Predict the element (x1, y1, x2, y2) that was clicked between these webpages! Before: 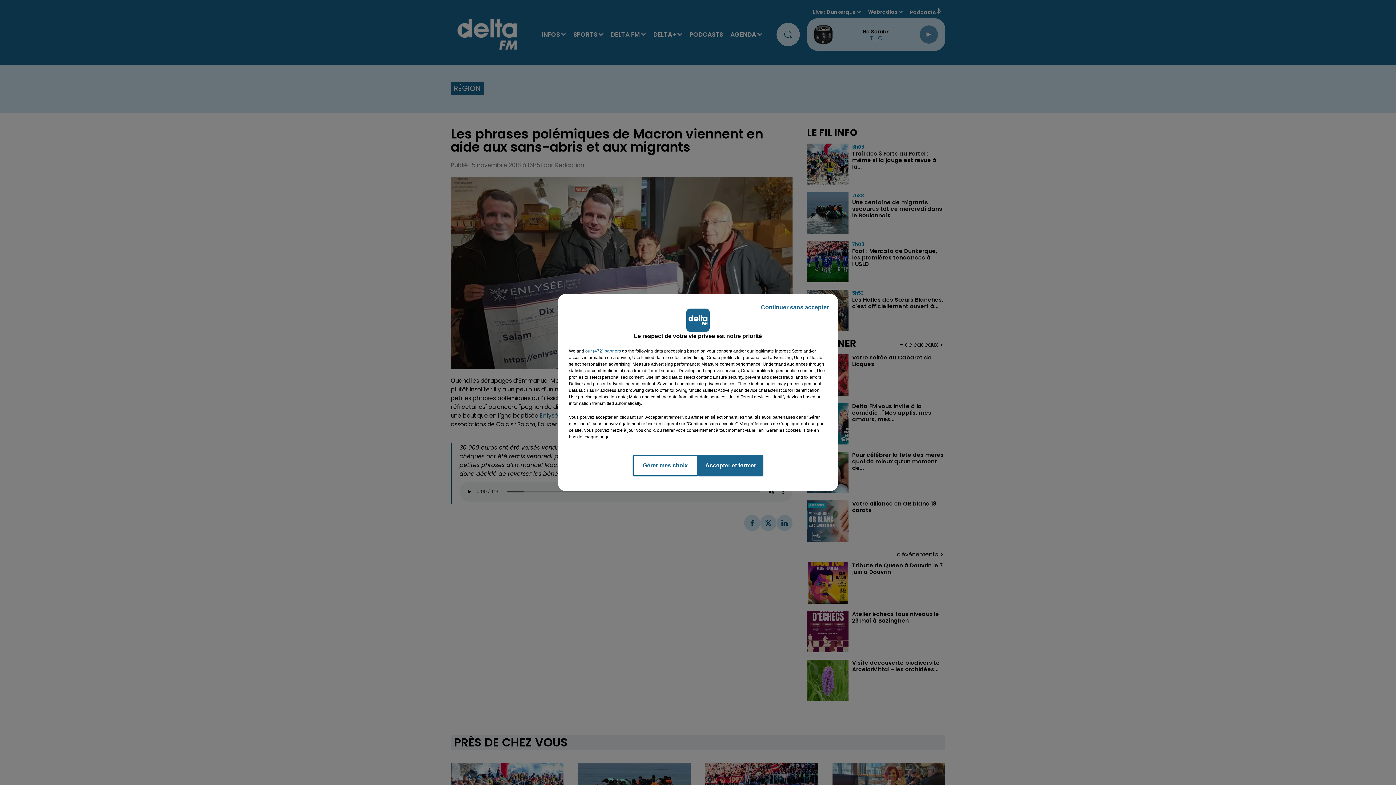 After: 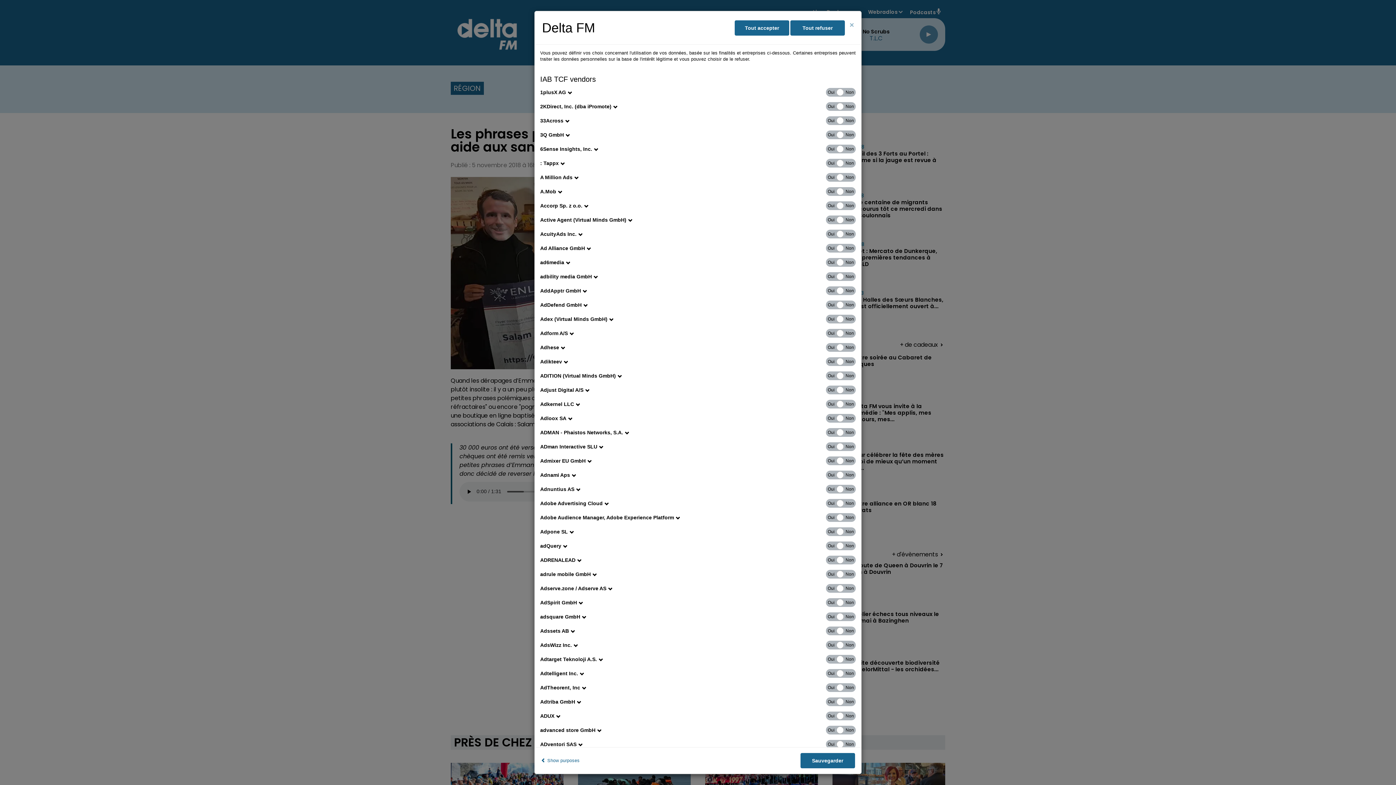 Action: bbox: (585, 348, 621, 354) label: show vendors